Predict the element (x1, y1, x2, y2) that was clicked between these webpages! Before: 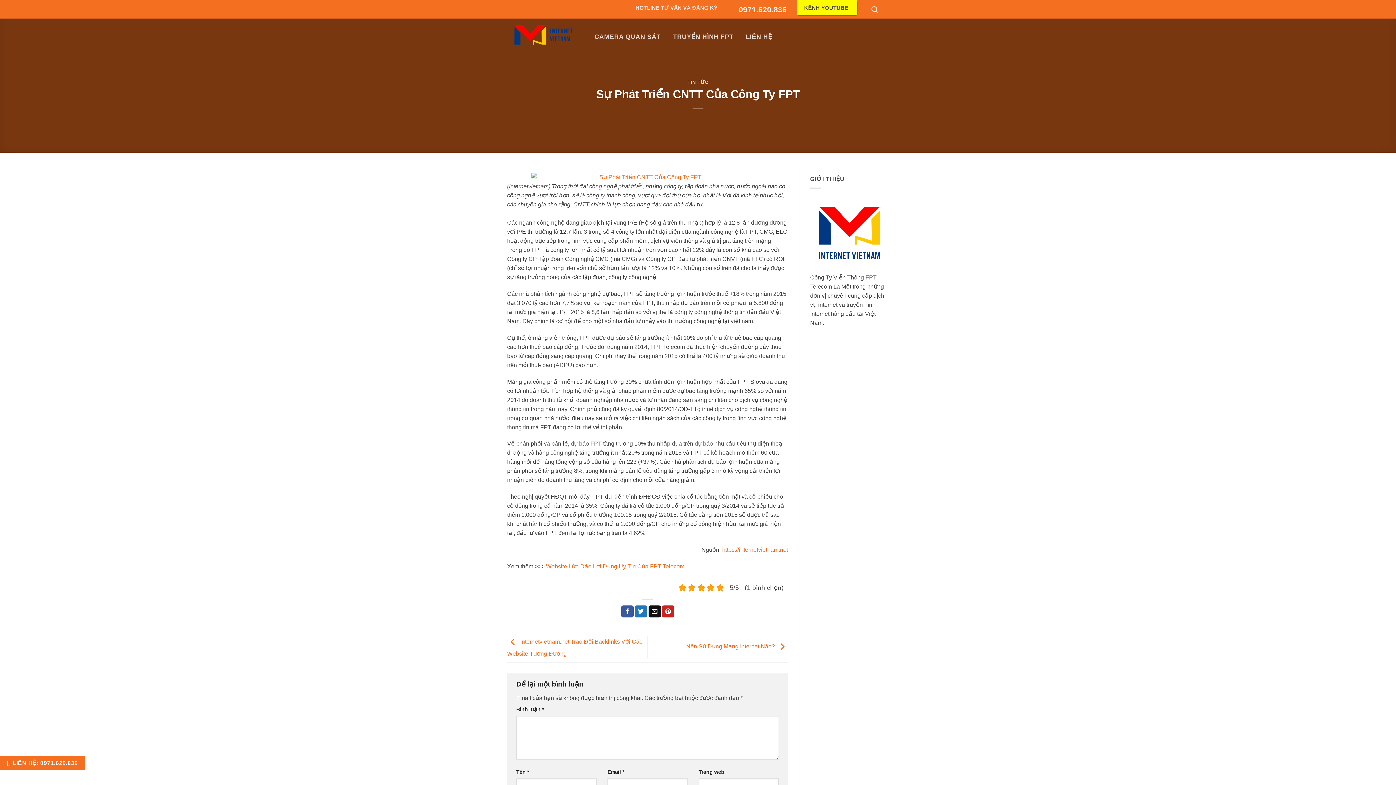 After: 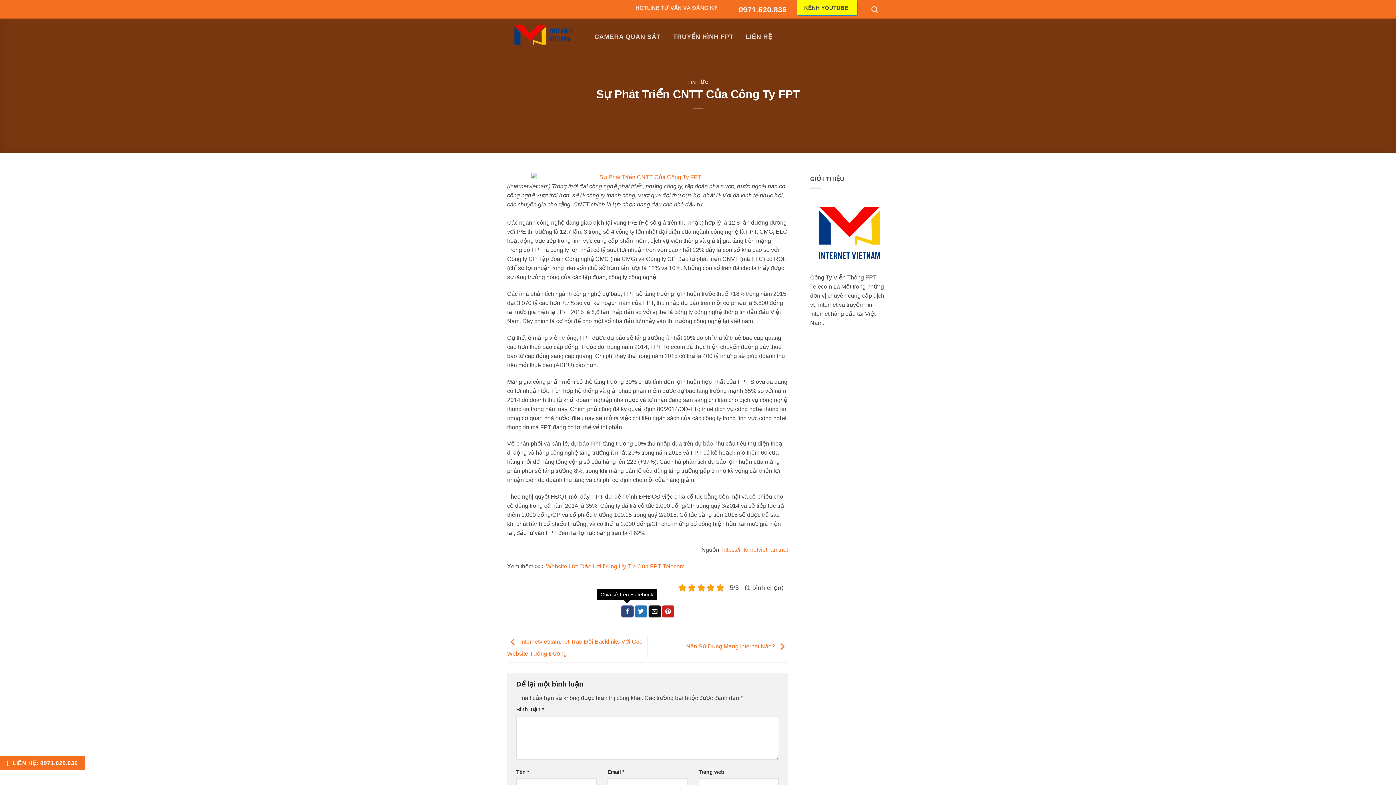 Action: label: Chia sẻ trên Facebook bbox: (621, 605, 633, 617)